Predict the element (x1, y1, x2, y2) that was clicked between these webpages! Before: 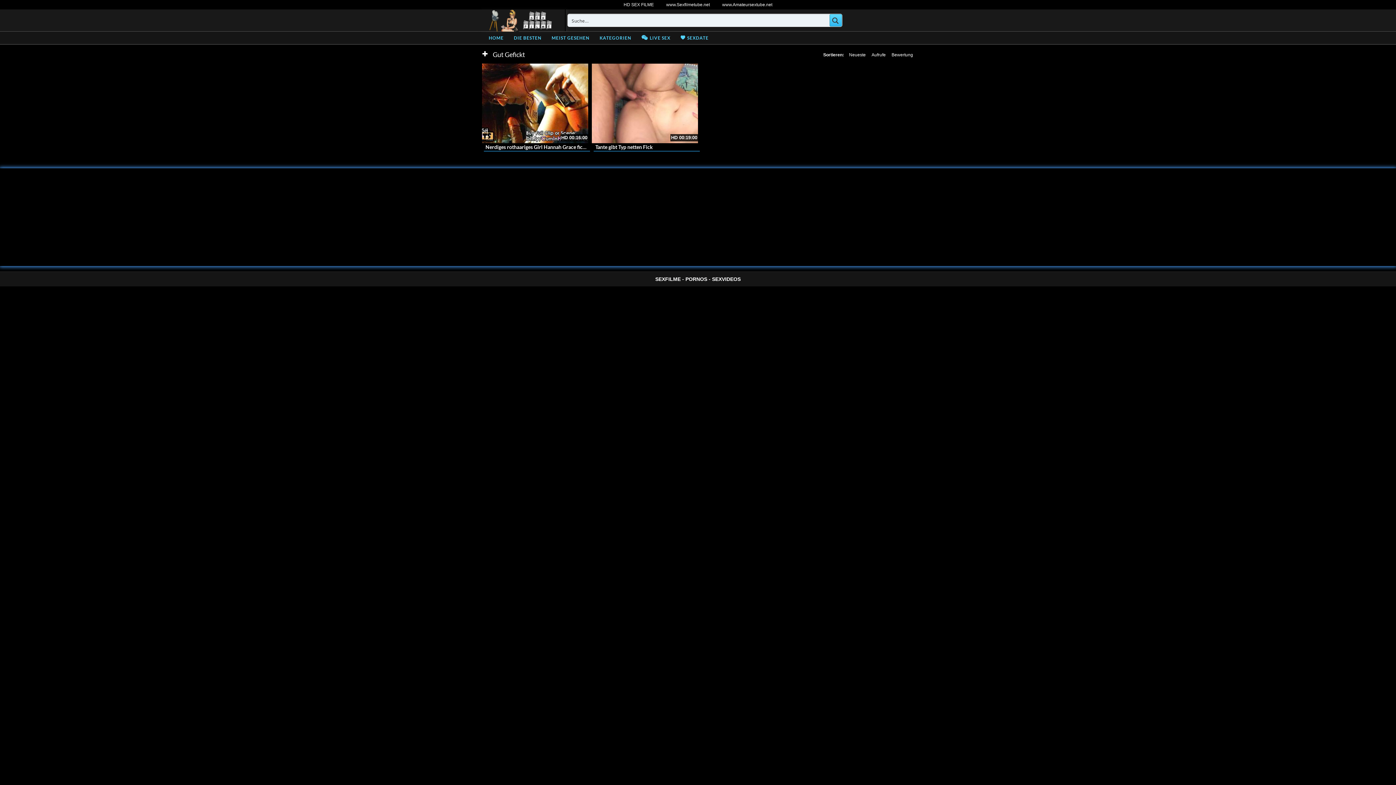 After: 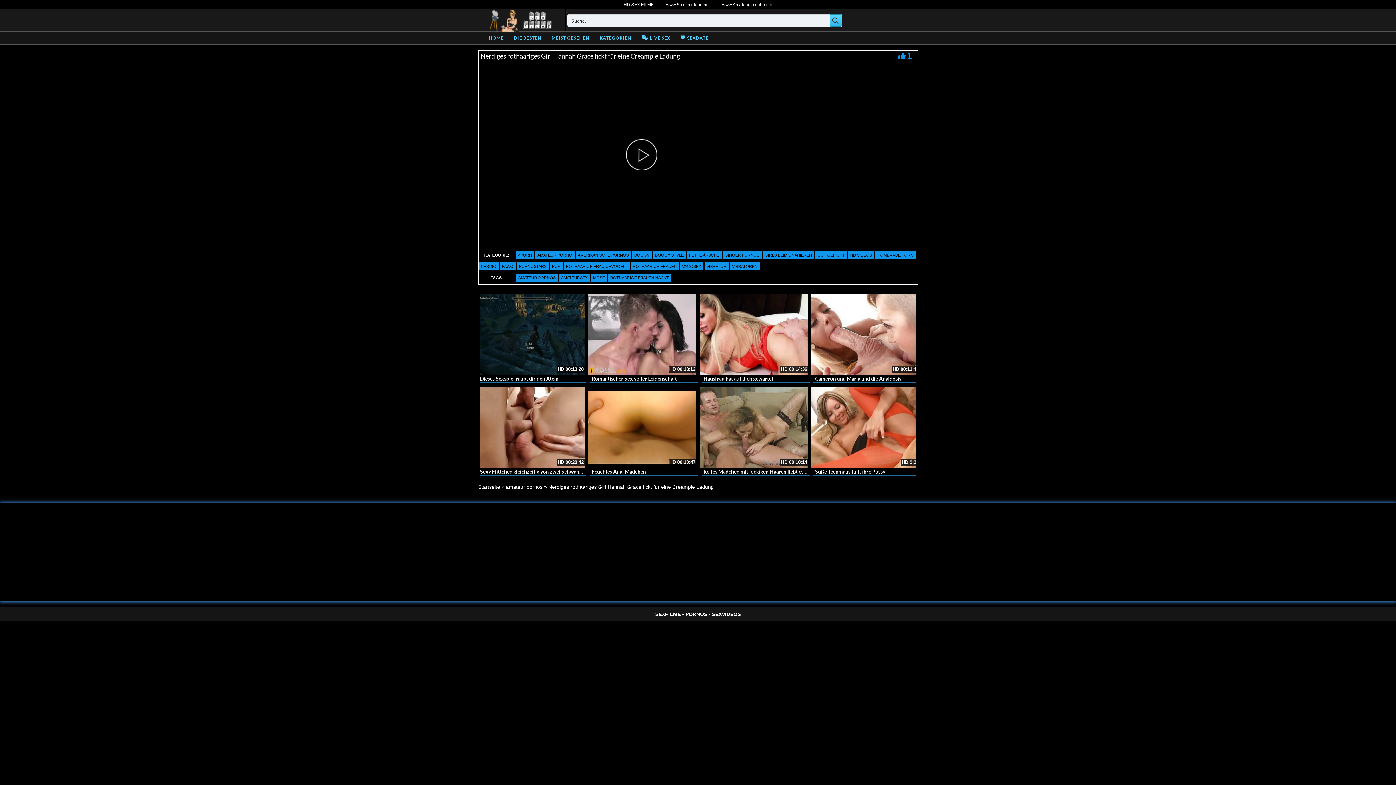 Action: bbox: (485, 144, 646, 150) label: Nerdiges rothaariges Girl Hannah Grace fickt für eine Creampie Ladung